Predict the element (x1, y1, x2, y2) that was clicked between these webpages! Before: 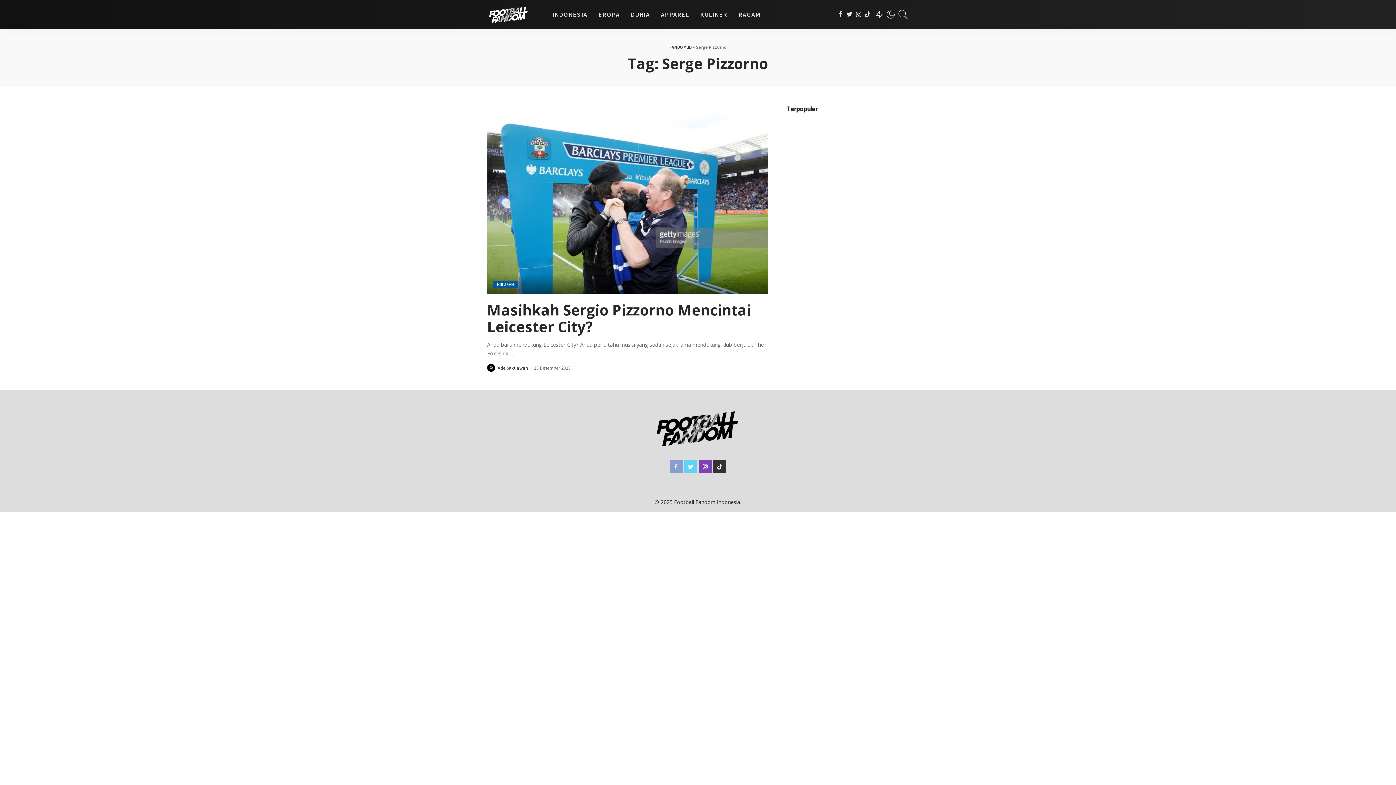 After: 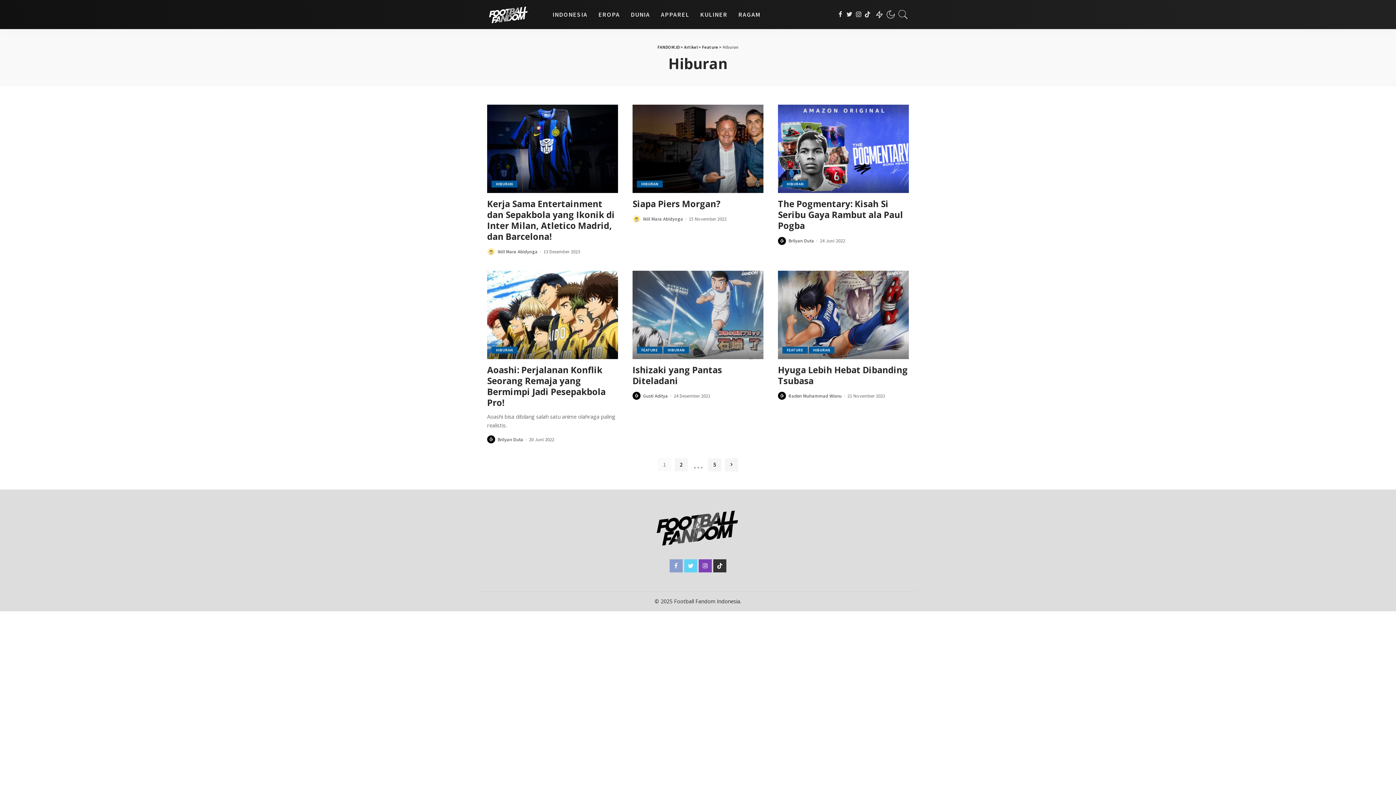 Action: label: HIBURAN bbox: (492, 281, 518, 288)